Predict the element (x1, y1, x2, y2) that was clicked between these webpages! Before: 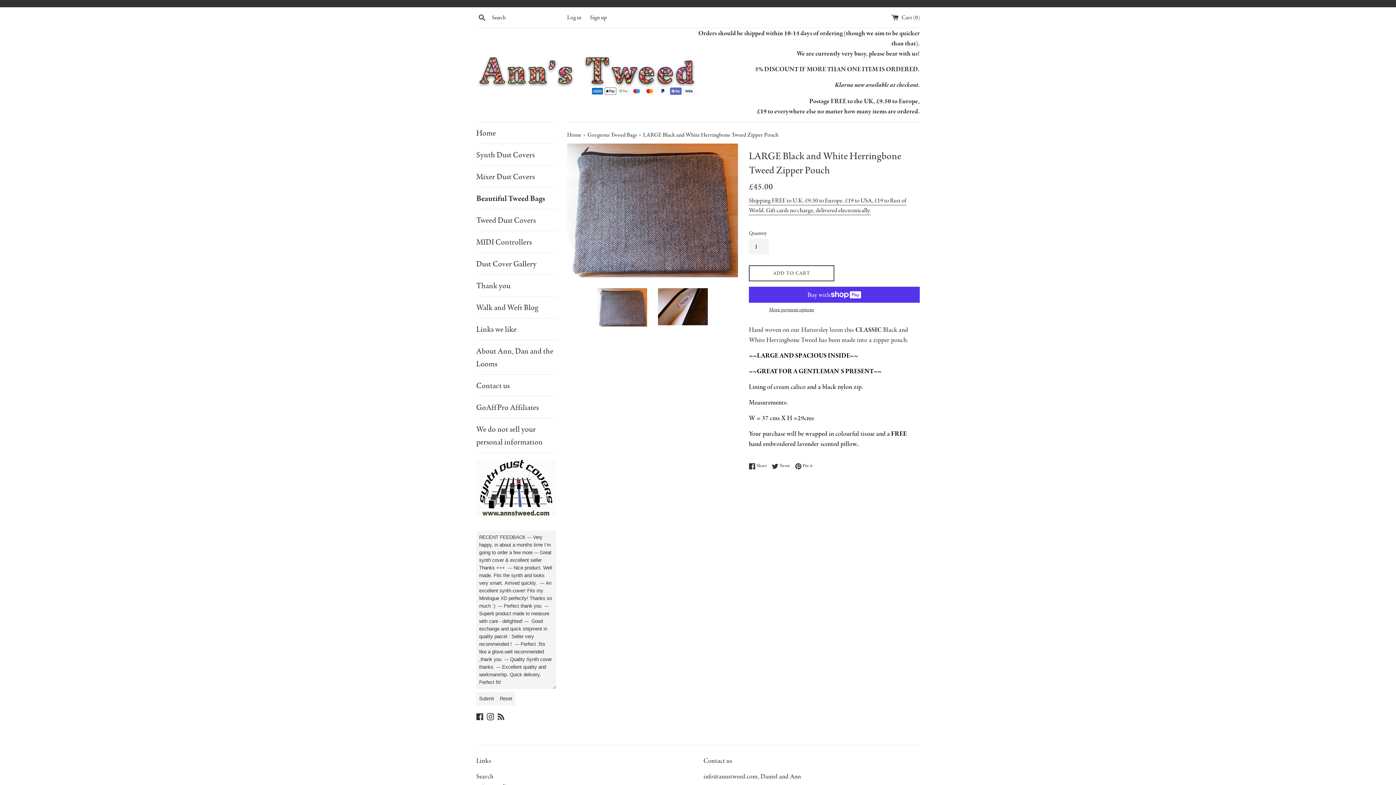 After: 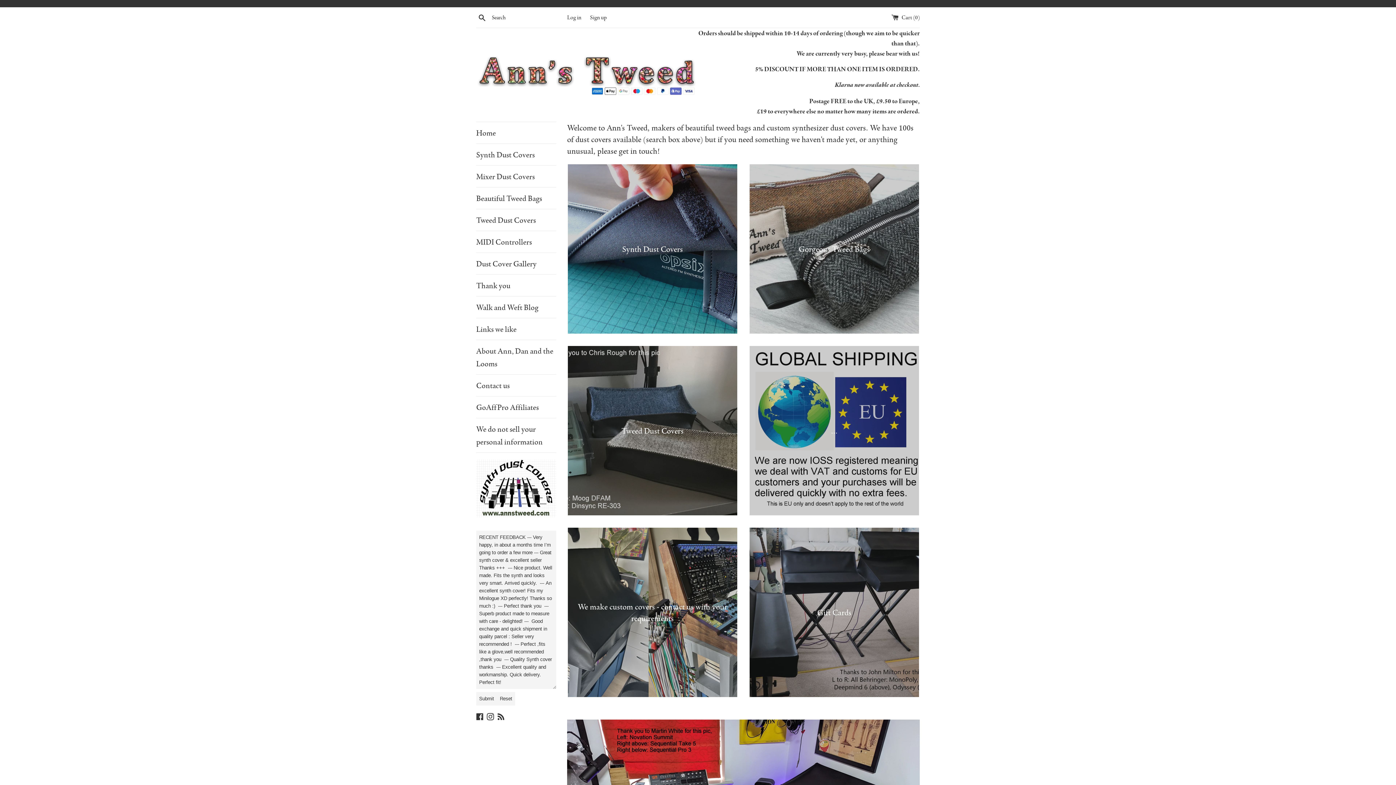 Action: bbox: (567, 131, 582, 138) label: Home 